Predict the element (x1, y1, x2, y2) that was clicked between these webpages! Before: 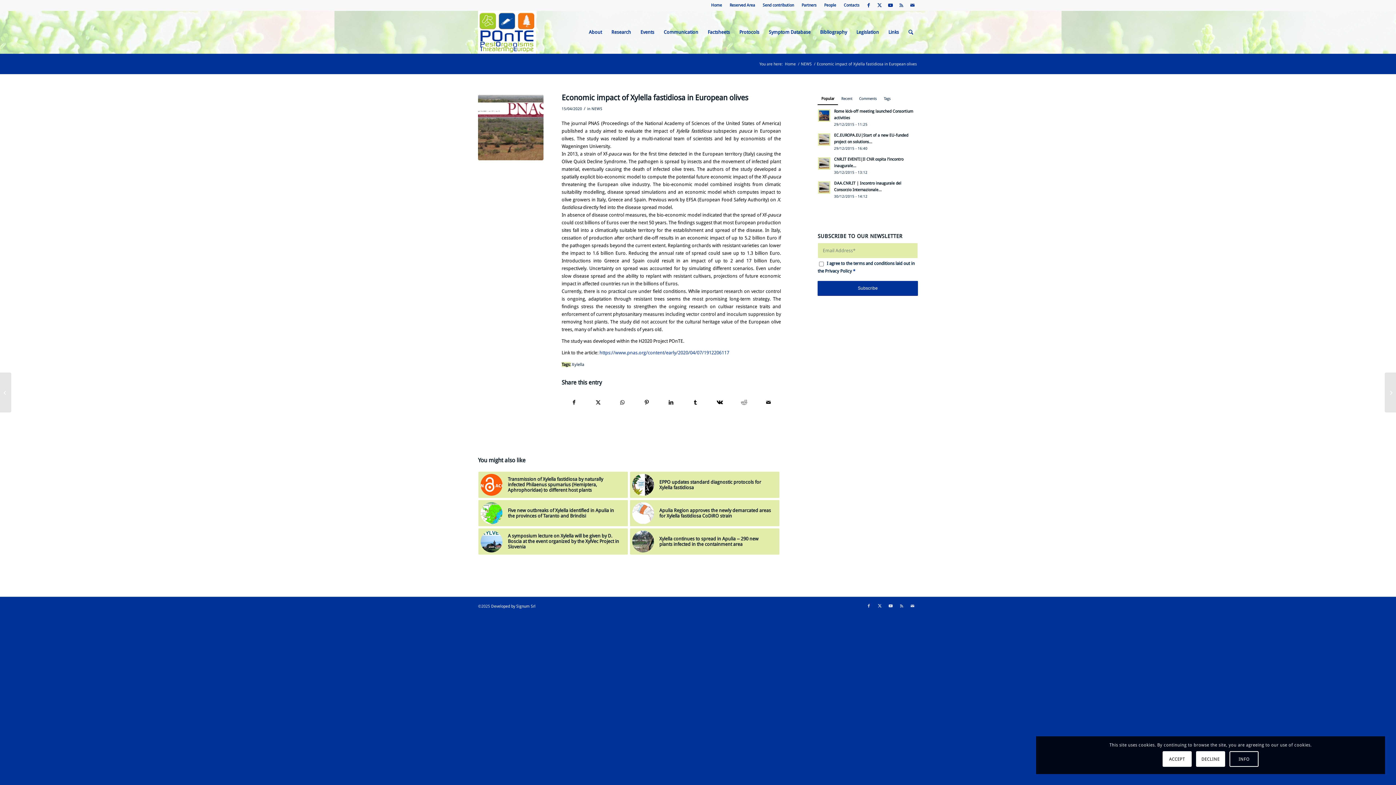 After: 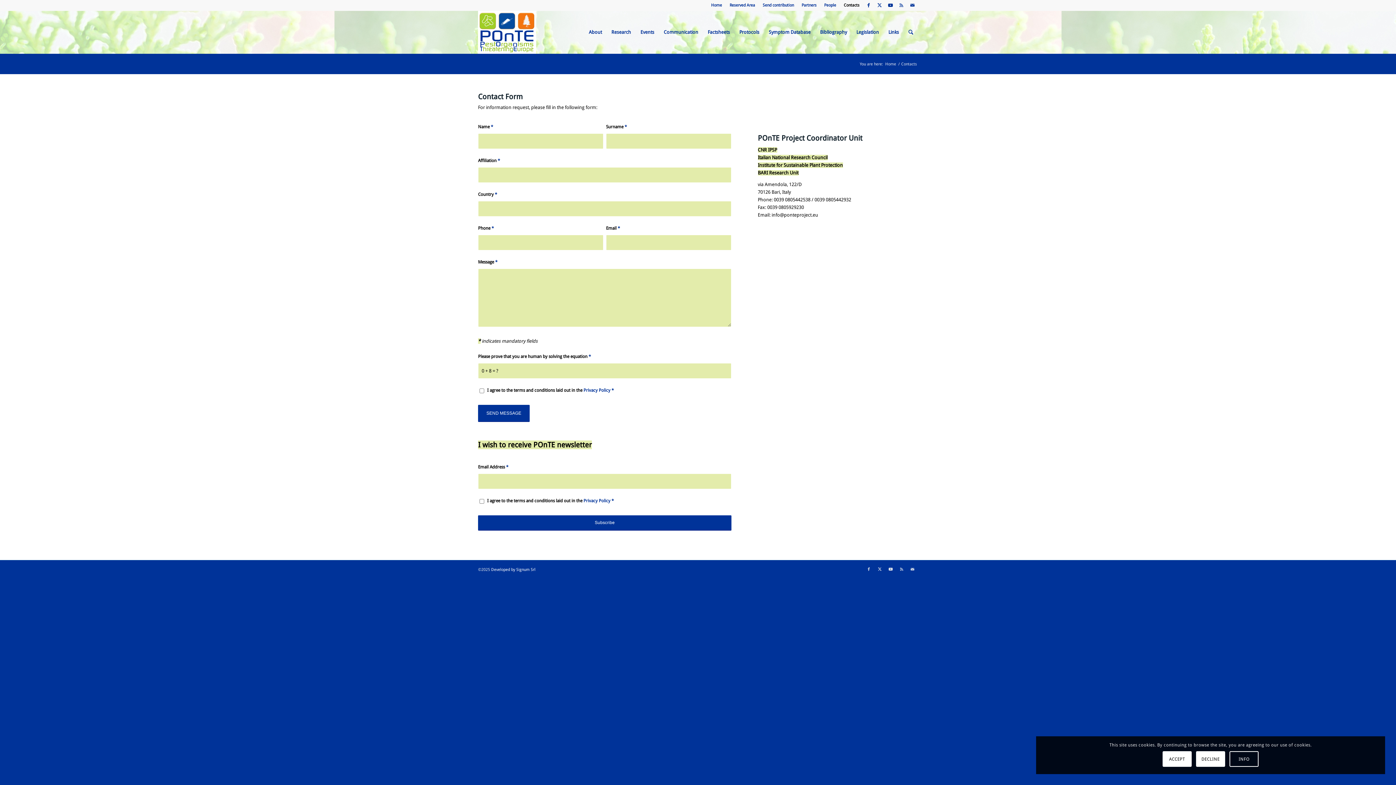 Action: bbox: (907, 0, 918, 10) label: Link to Mail